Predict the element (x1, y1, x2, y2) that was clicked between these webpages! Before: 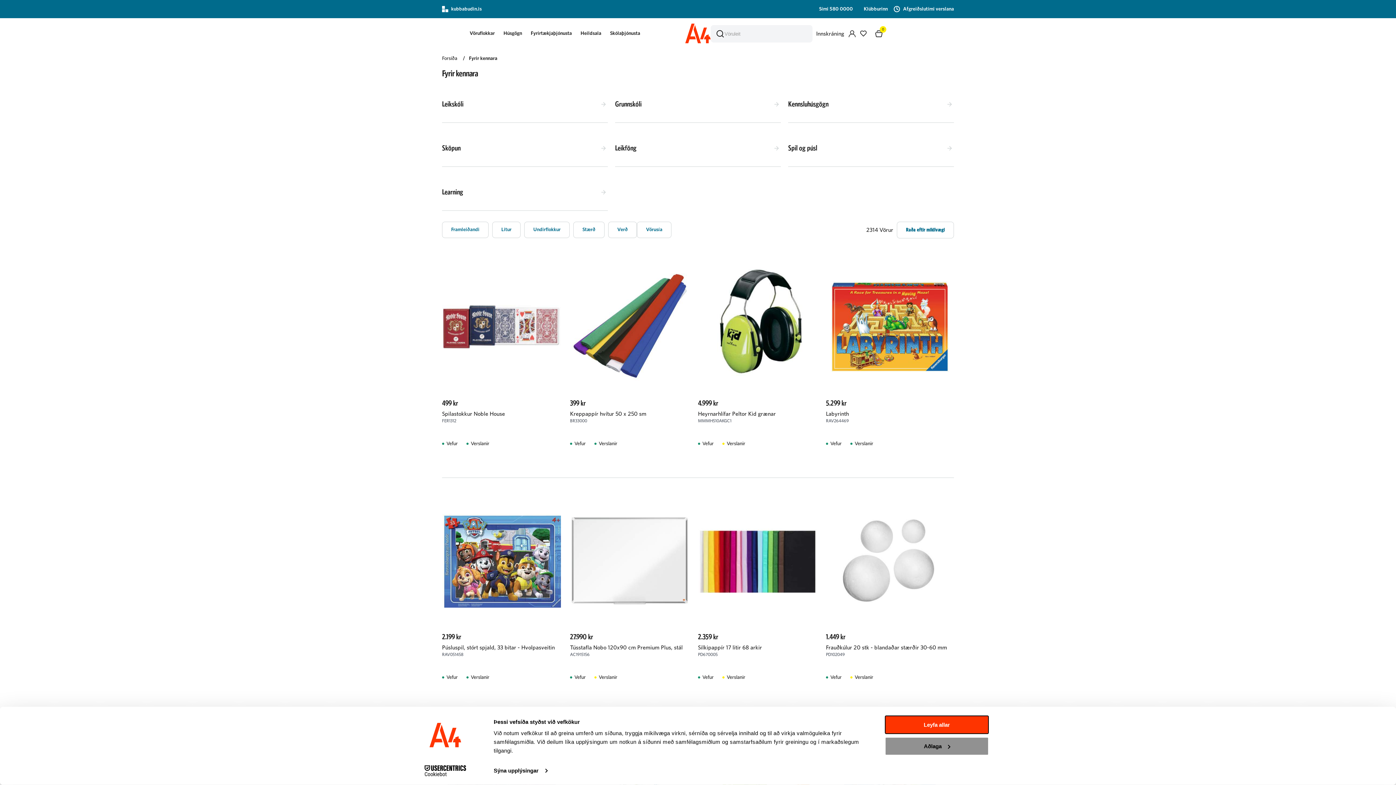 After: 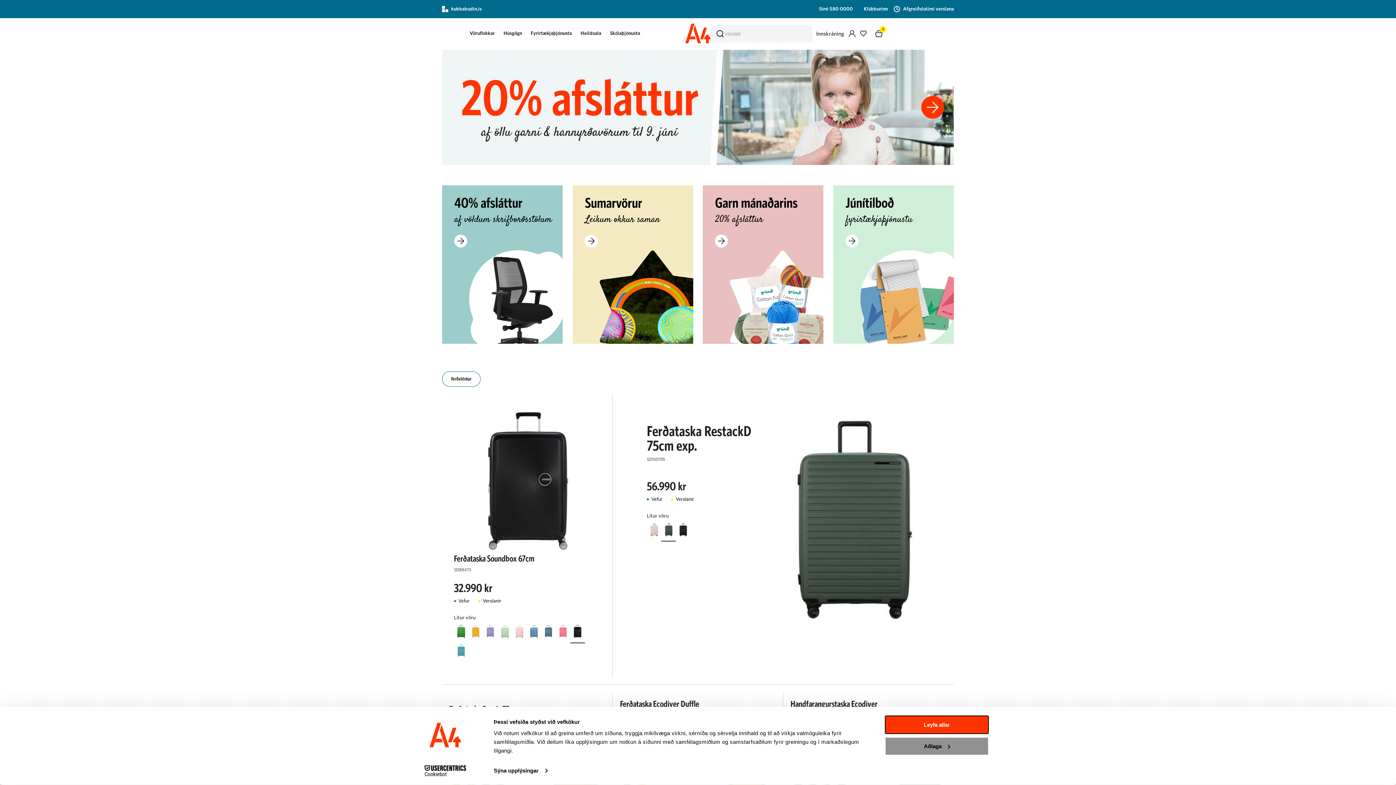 Action: bbox: (442, 54, 457, 62) label: Forsíða